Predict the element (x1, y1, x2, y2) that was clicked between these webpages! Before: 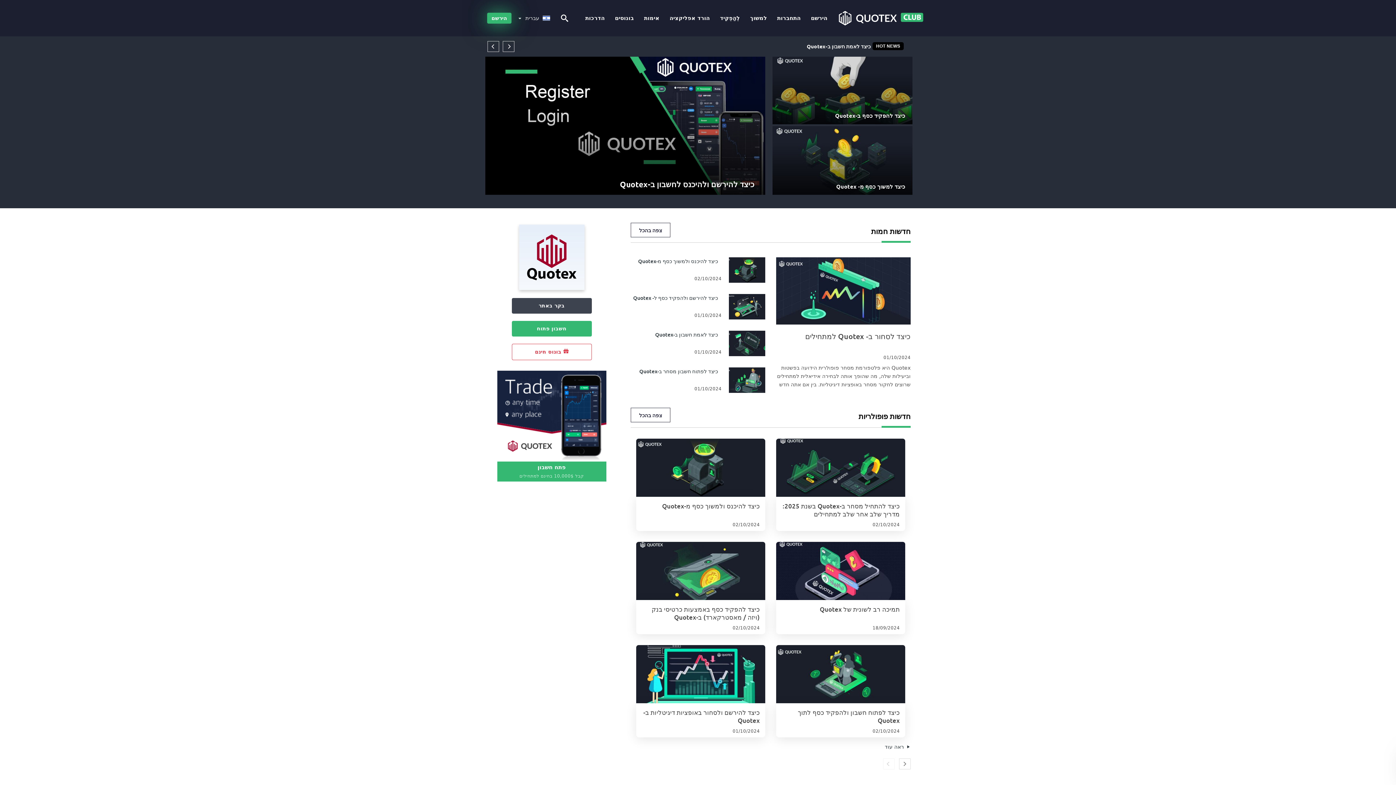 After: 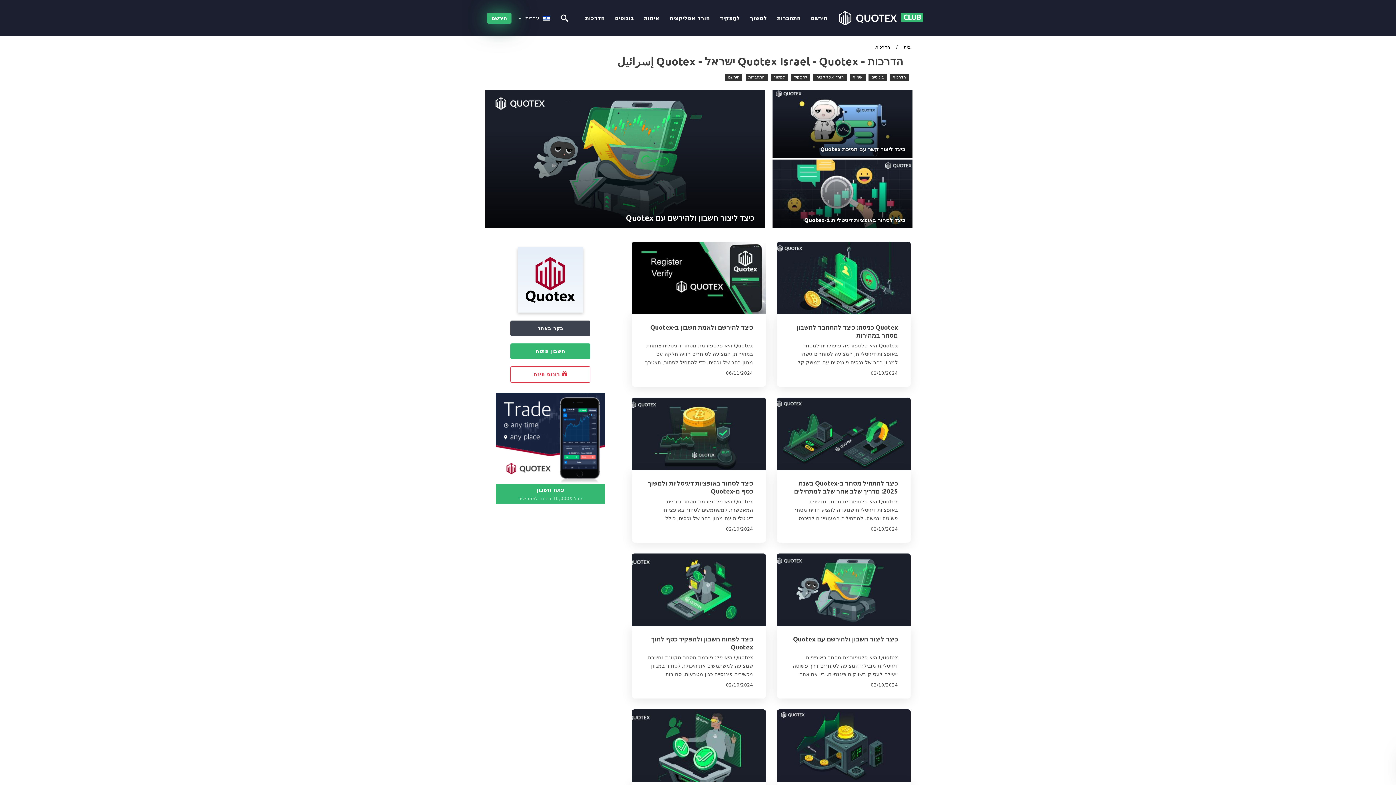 Action: bbox: (630, 226, 910, 242) label: חדשות חמות
צפה בהכל